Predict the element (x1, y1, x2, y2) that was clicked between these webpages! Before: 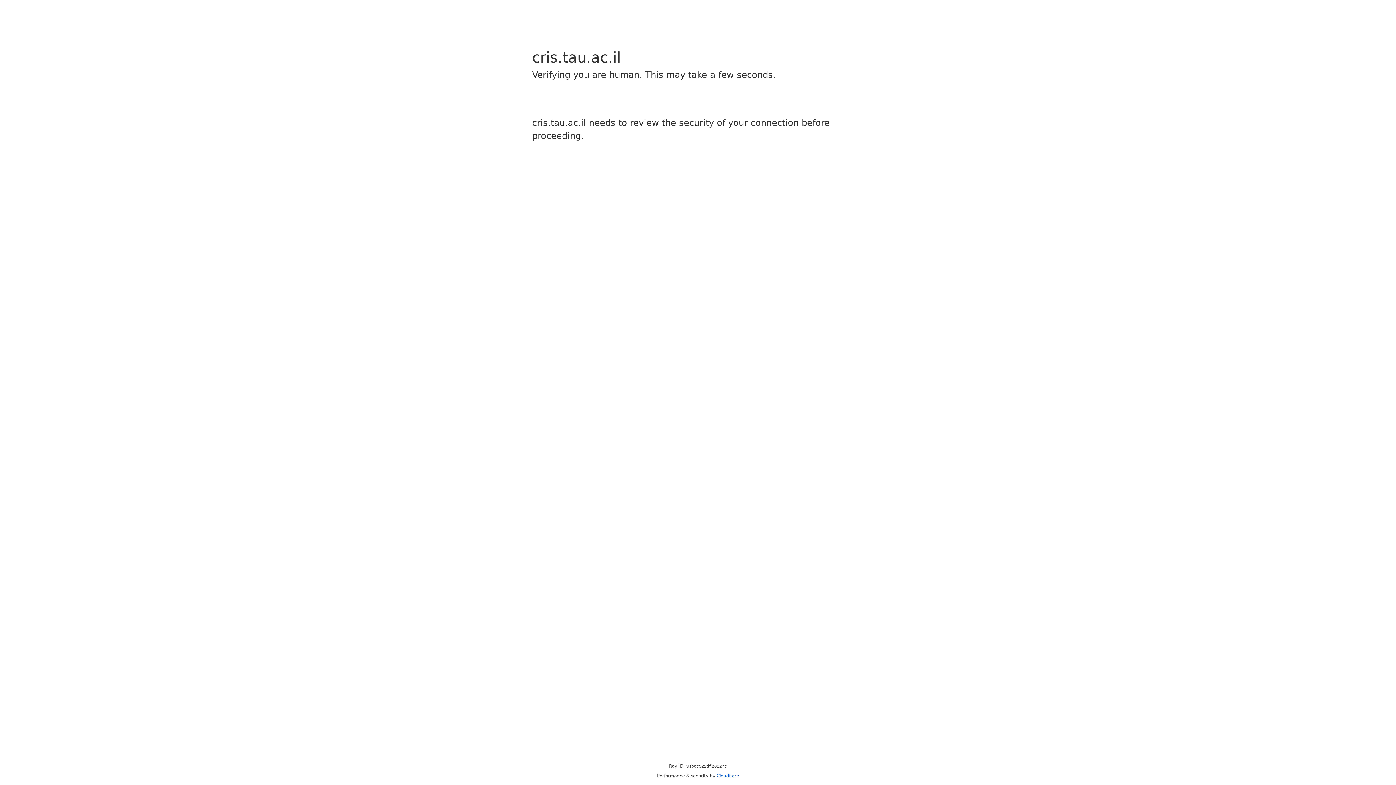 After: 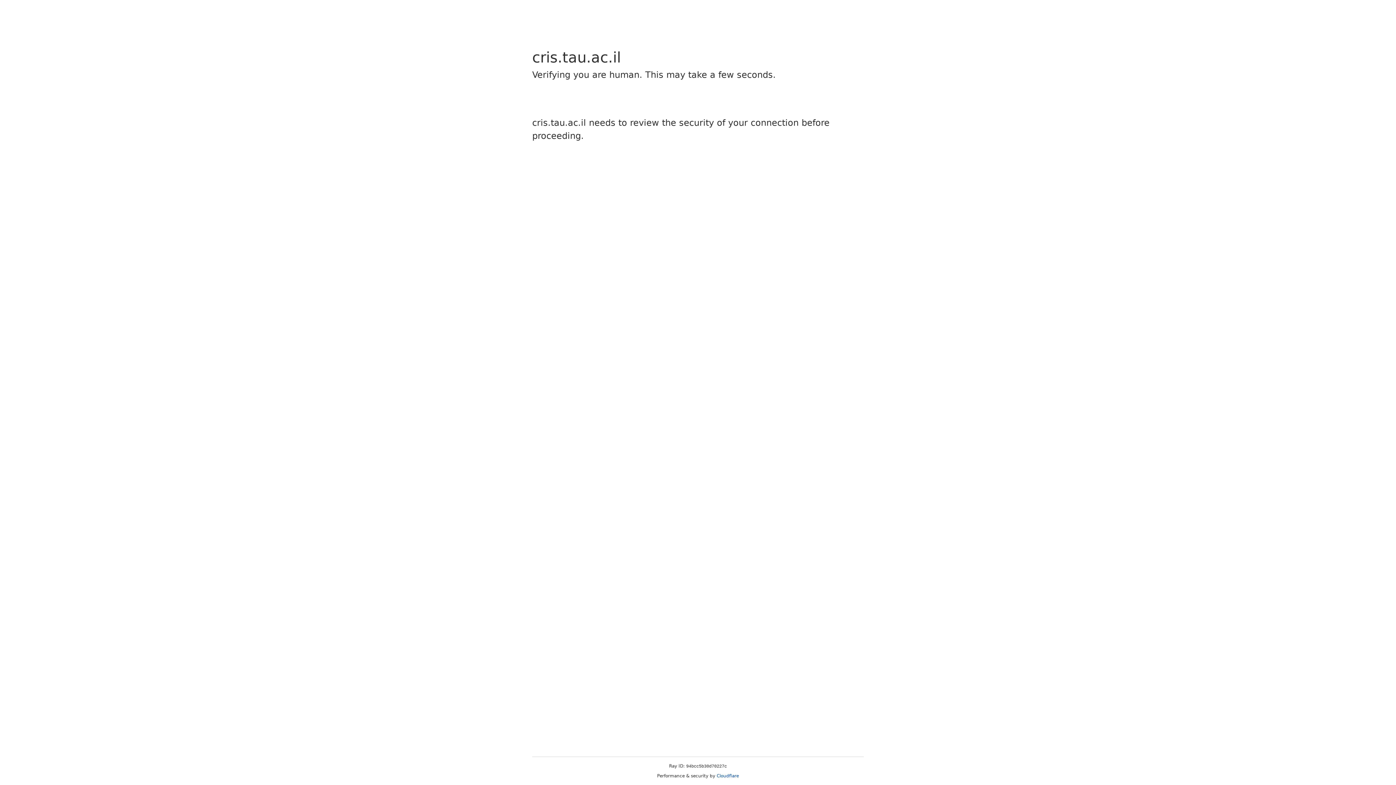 Action: label: Cloudflare bbox: (716, 773, 739, 778)